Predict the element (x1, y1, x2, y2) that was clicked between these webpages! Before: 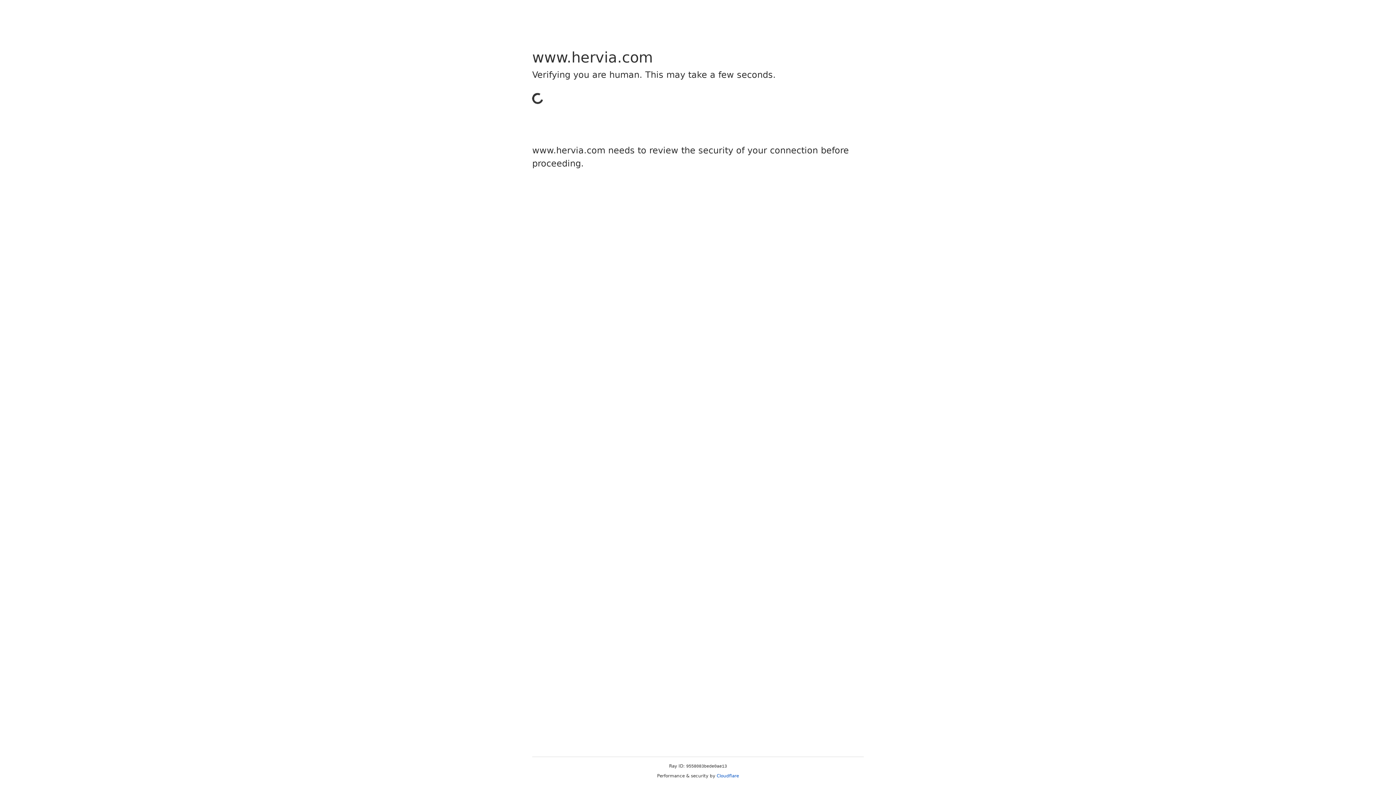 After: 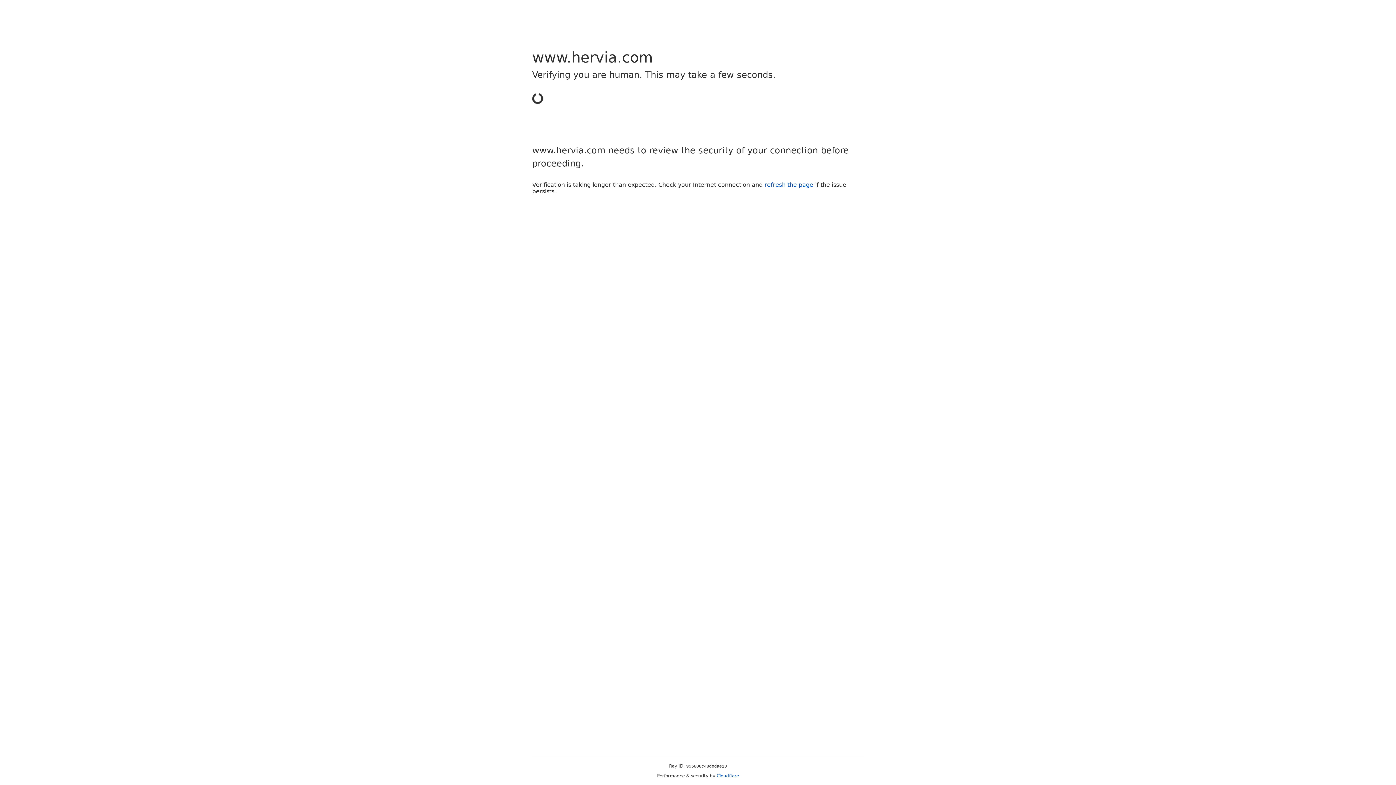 Action: label: Cloudflare bbox: (716, 773, 739, 778)